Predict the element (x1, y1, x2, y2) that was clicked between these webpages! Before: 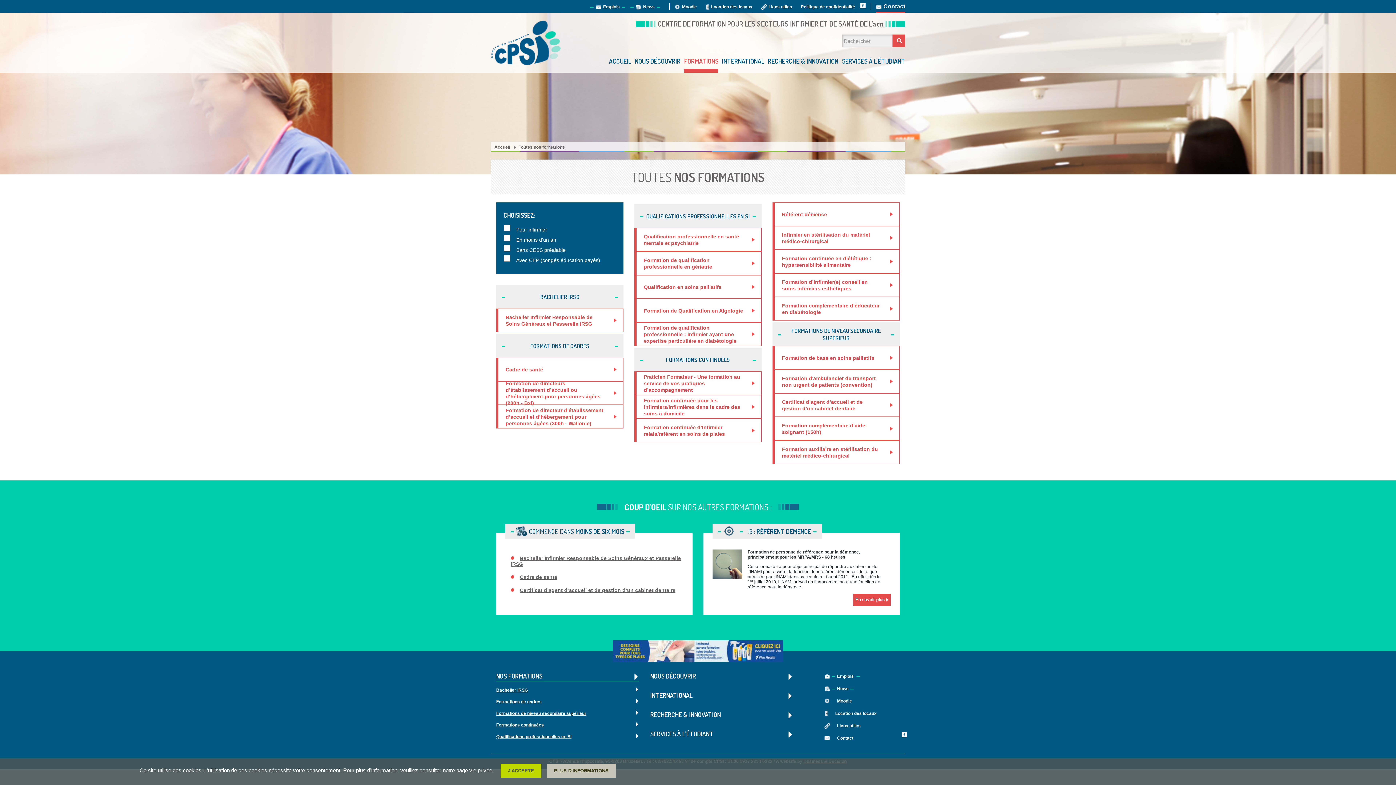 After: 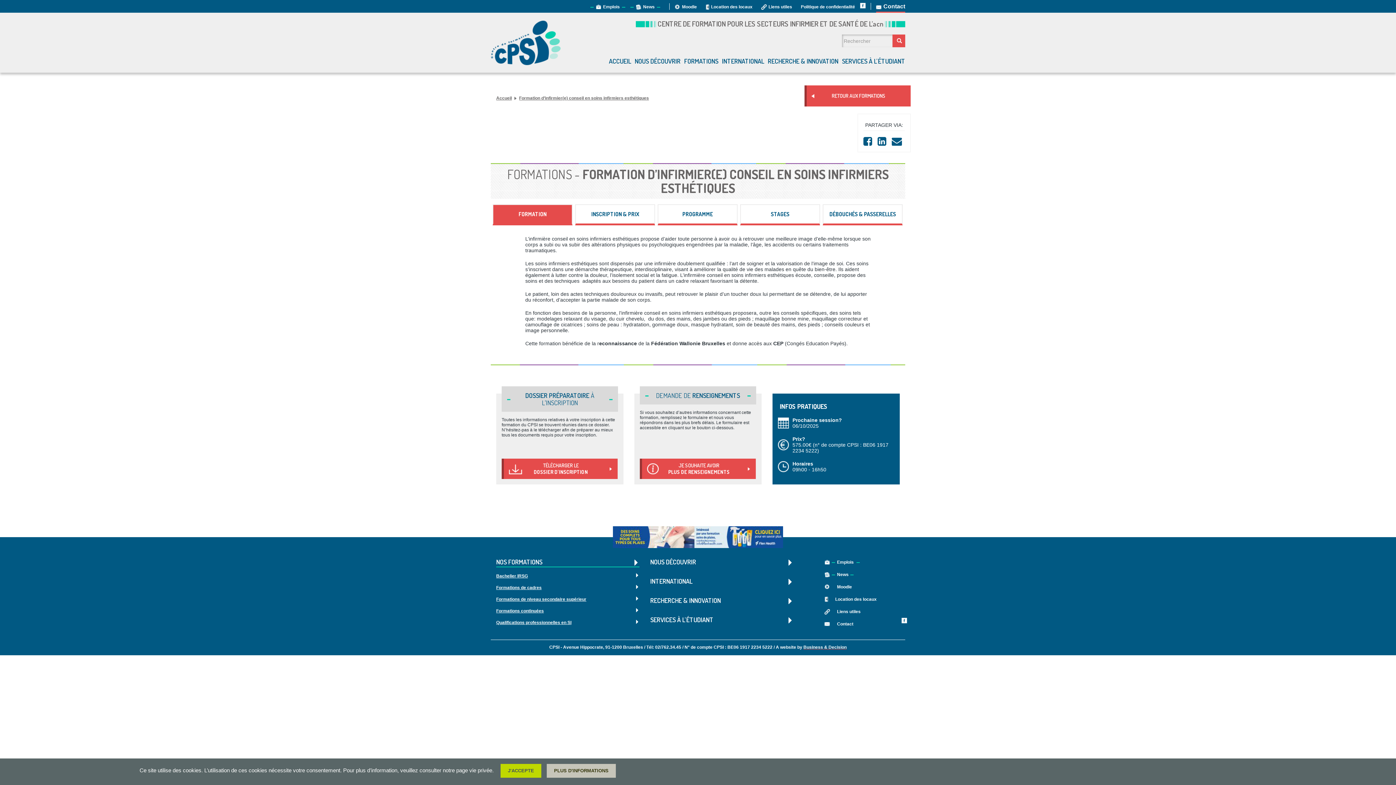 Action: label: Formation d’infirmier(e) conseil en soins infirmiers esthétiques bbox: (772, 273, 899, 297)